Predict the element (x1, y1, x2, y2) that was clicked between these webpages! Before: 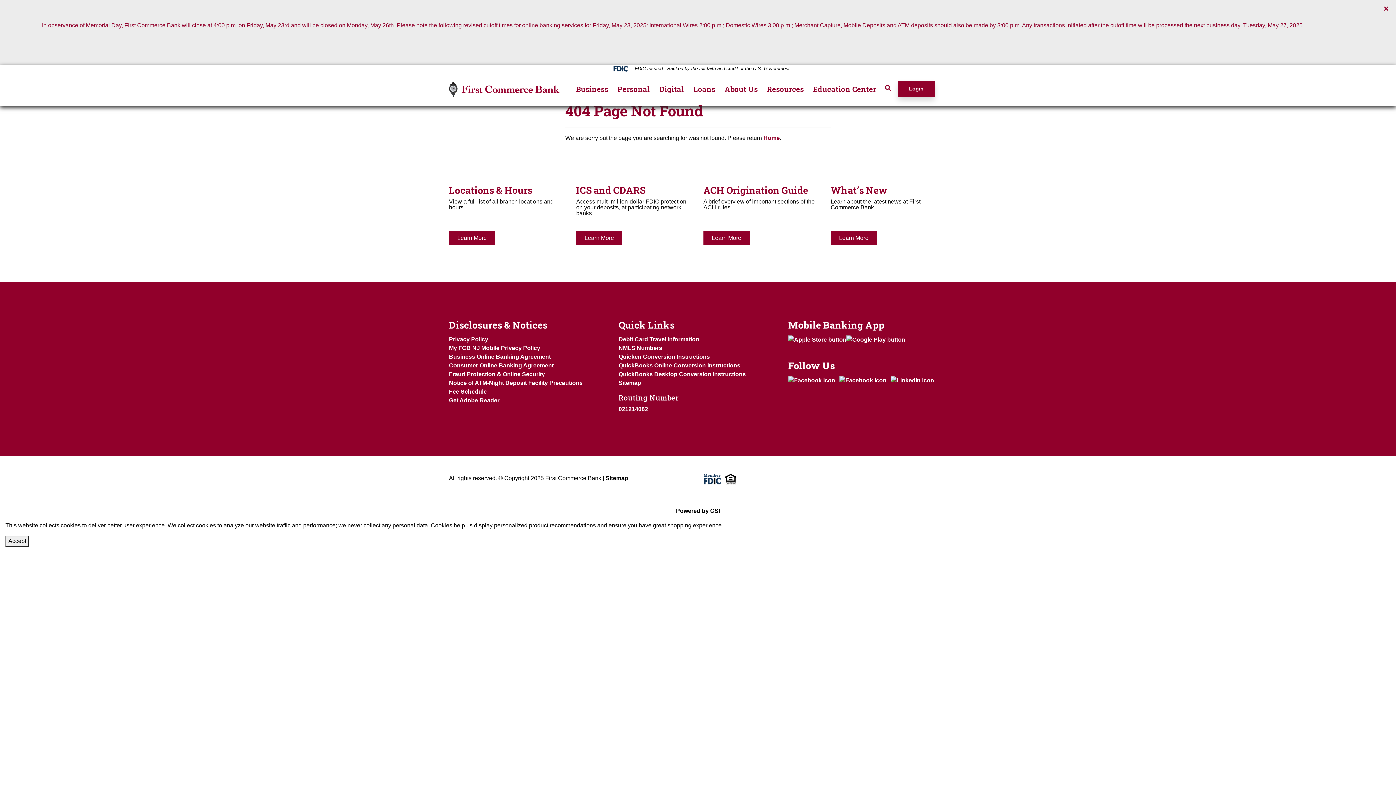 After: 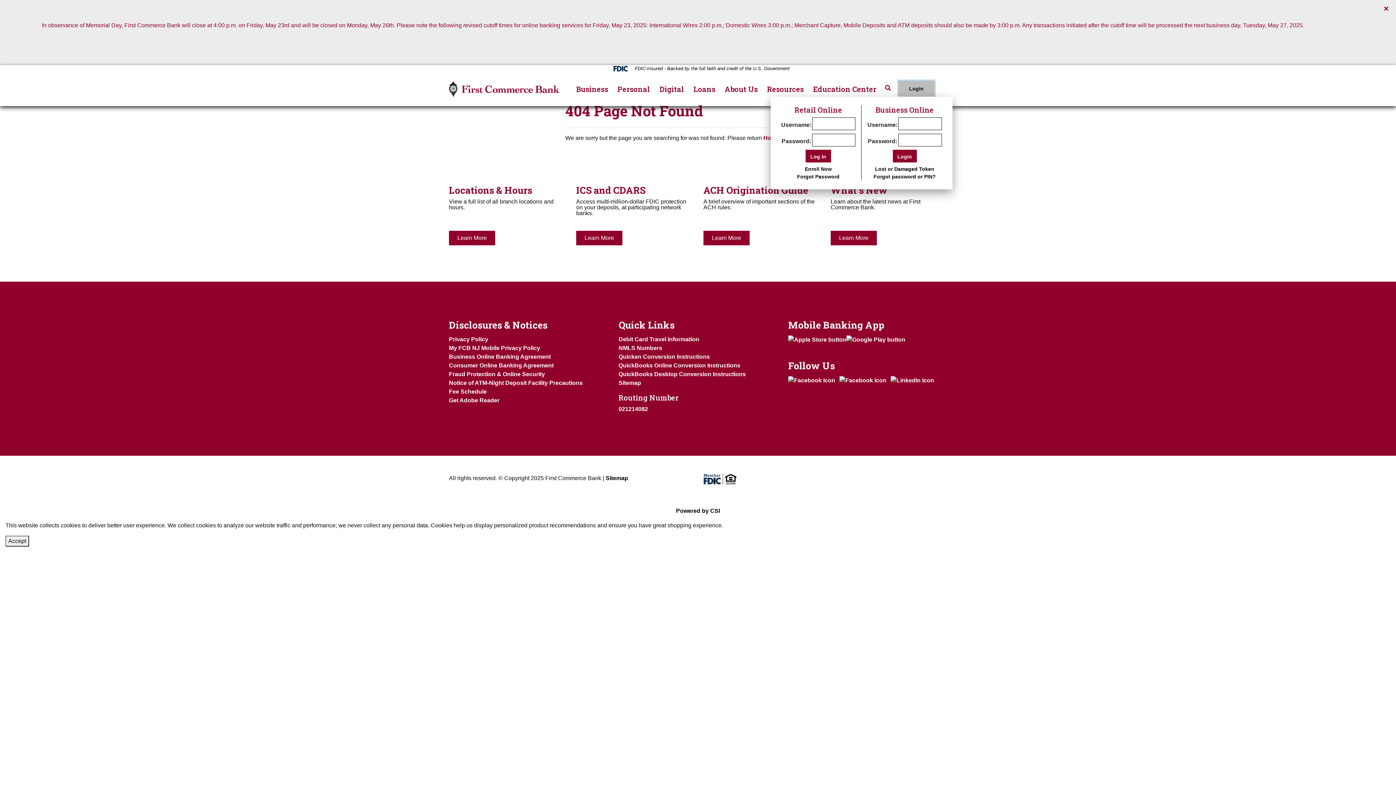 Action: bbox: (898, 80, 934, 96) label: Login